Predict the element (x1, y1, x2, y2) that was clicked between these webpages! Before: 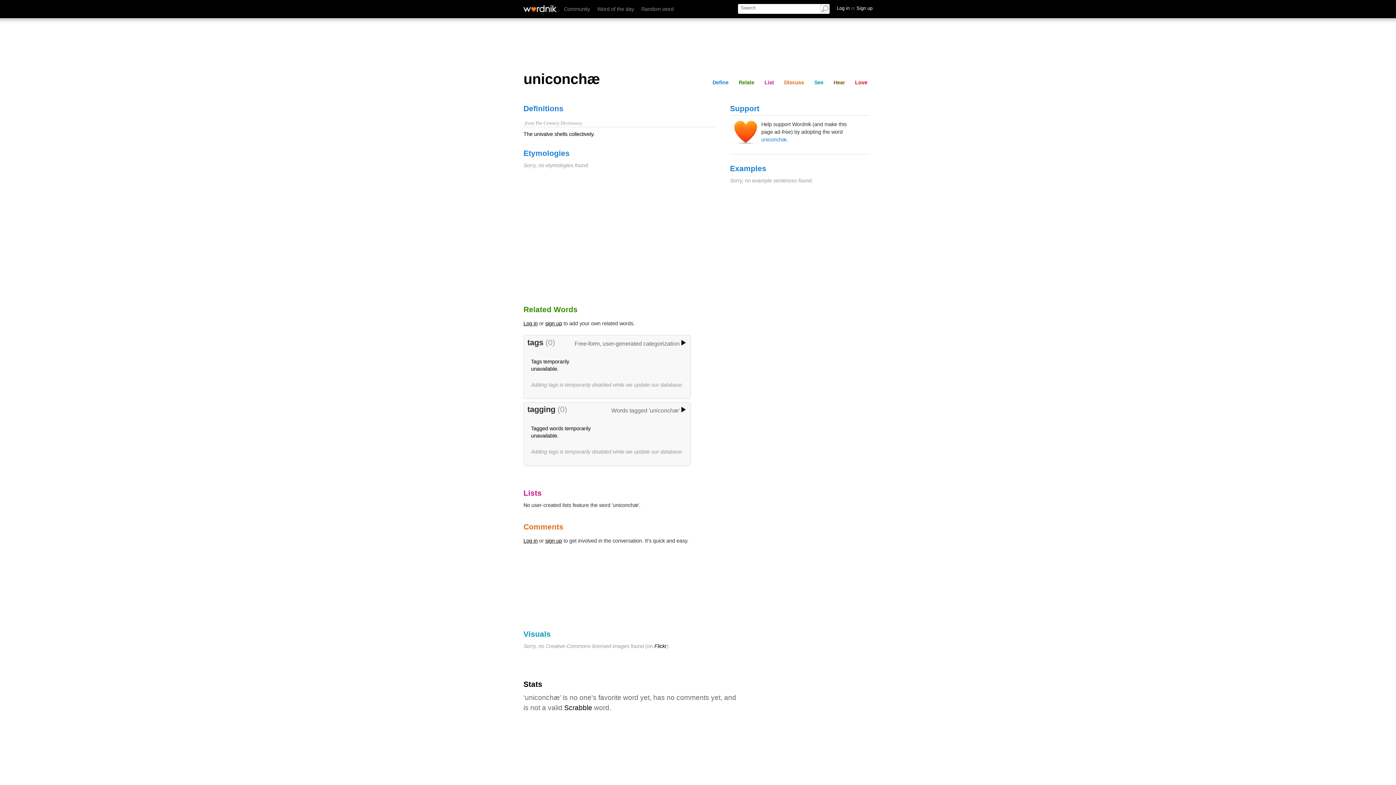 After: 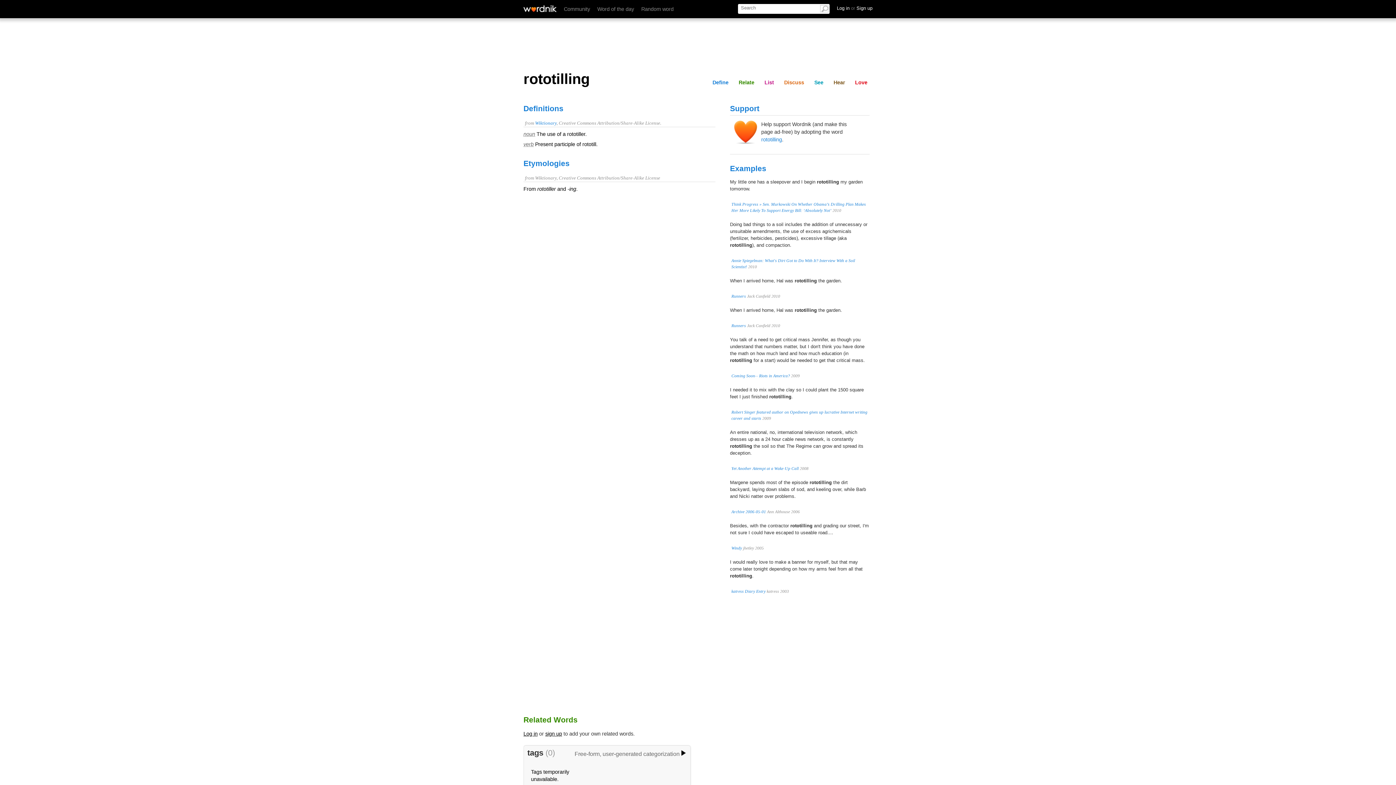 Action: label: Random word bbox: (641, 6, 673, 12)